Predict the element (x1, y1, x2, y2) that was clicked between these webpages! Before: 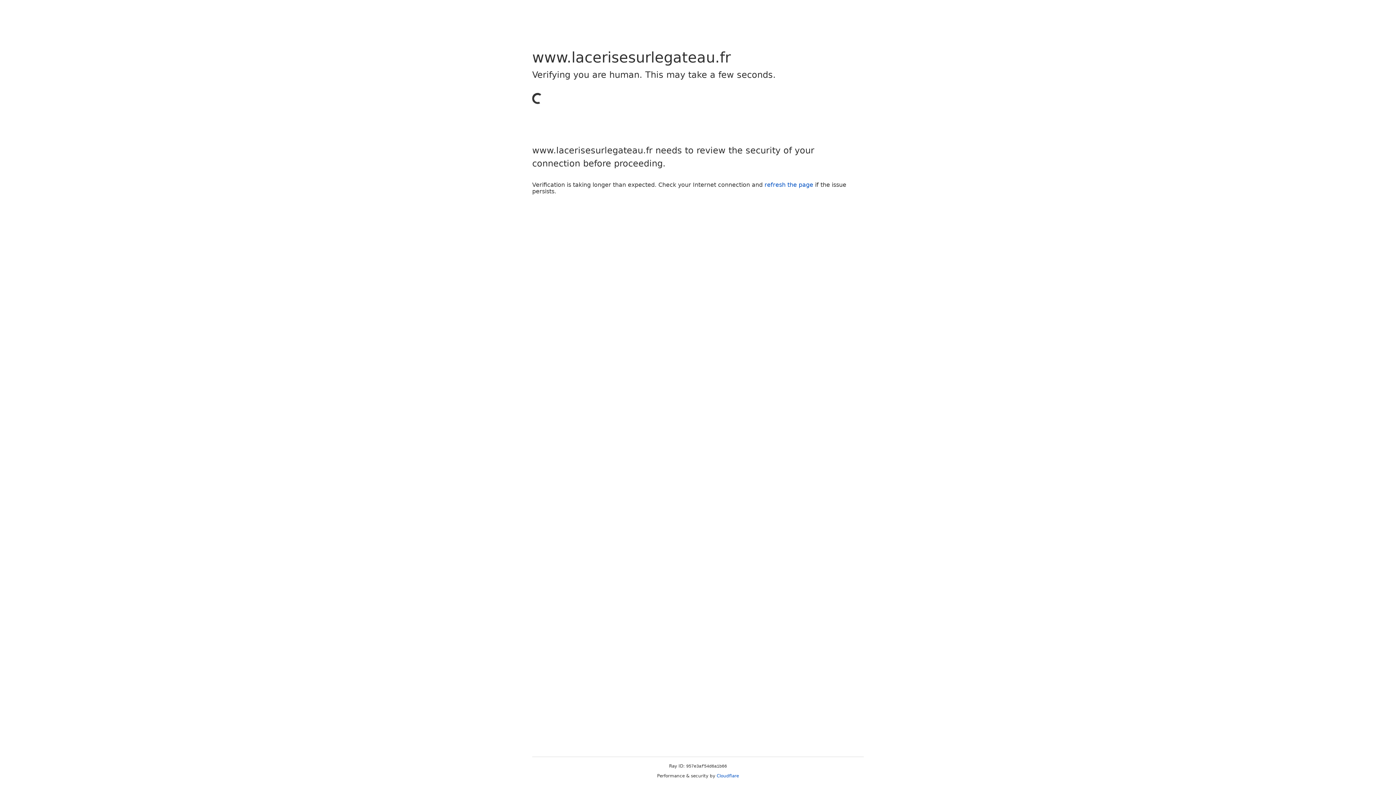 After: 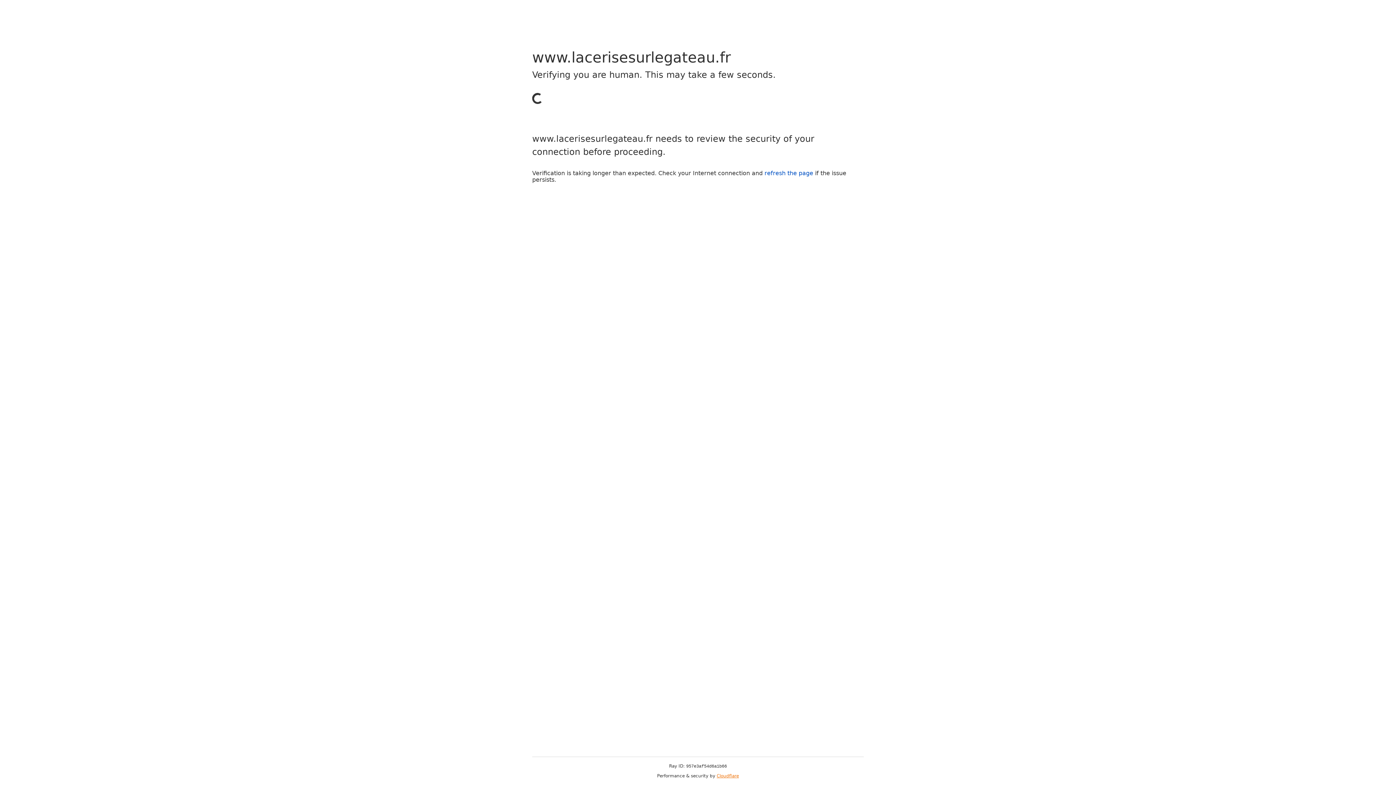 Action: label: Cloudflare bbox: (716, 773, 739, 778)